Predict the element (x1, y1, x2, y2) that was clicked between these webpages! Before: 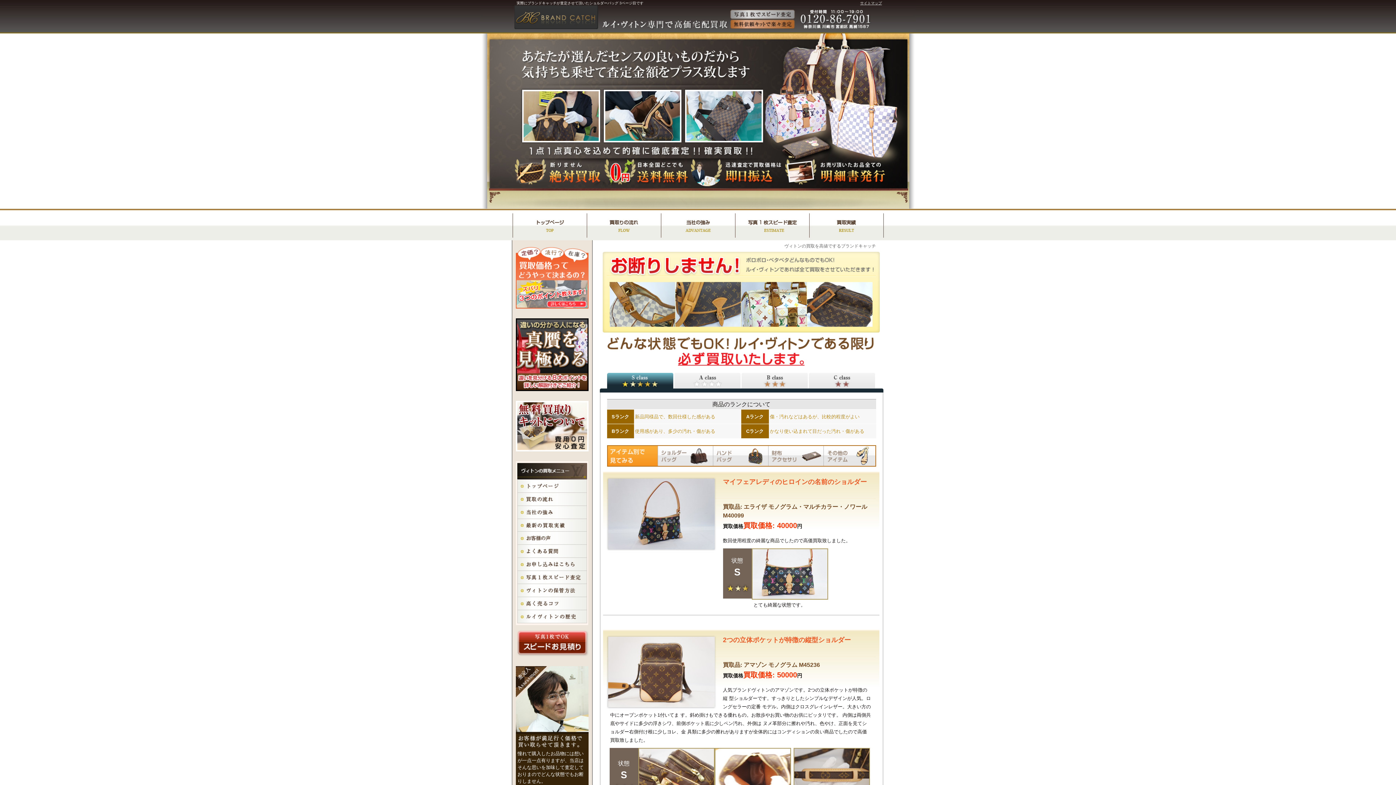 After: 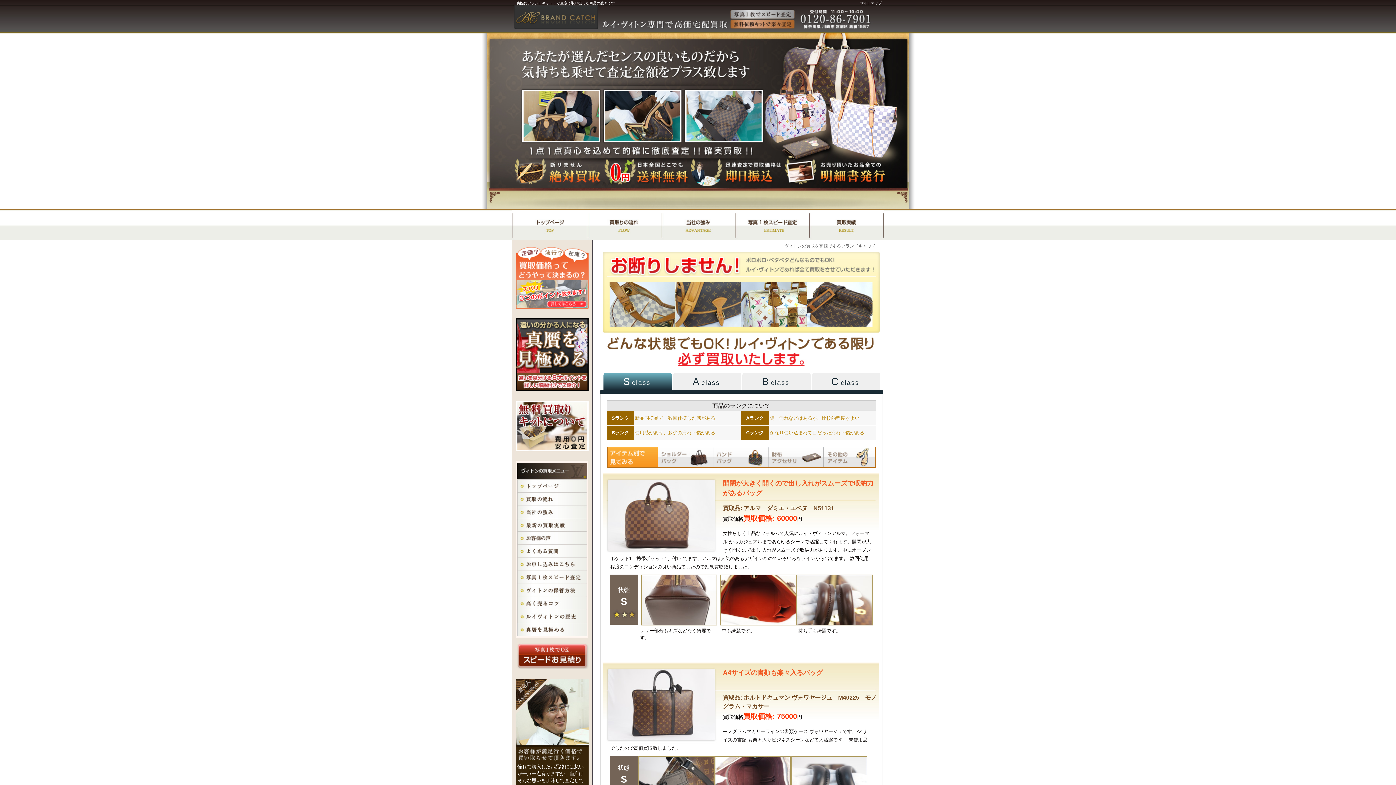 Action: bbox: (809, 234, 883, 239)